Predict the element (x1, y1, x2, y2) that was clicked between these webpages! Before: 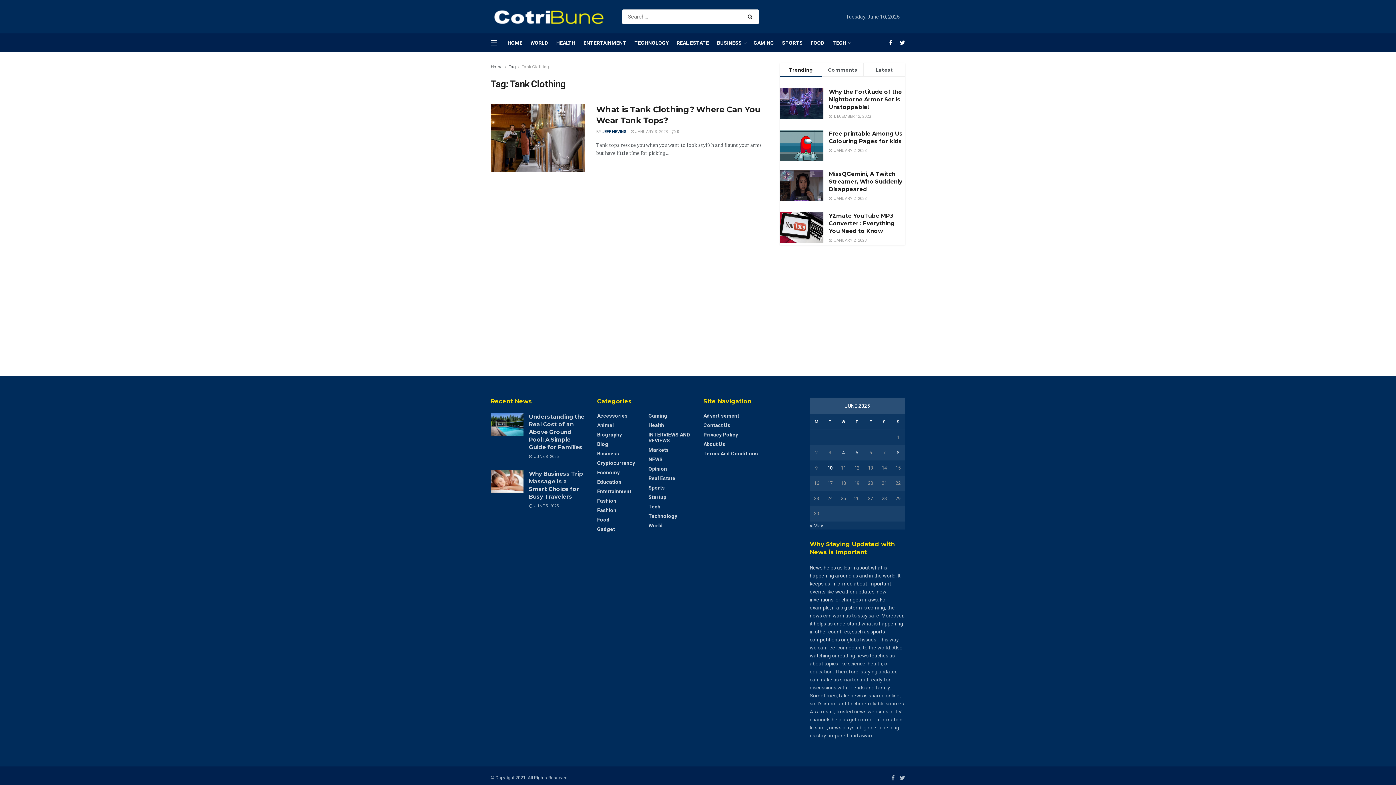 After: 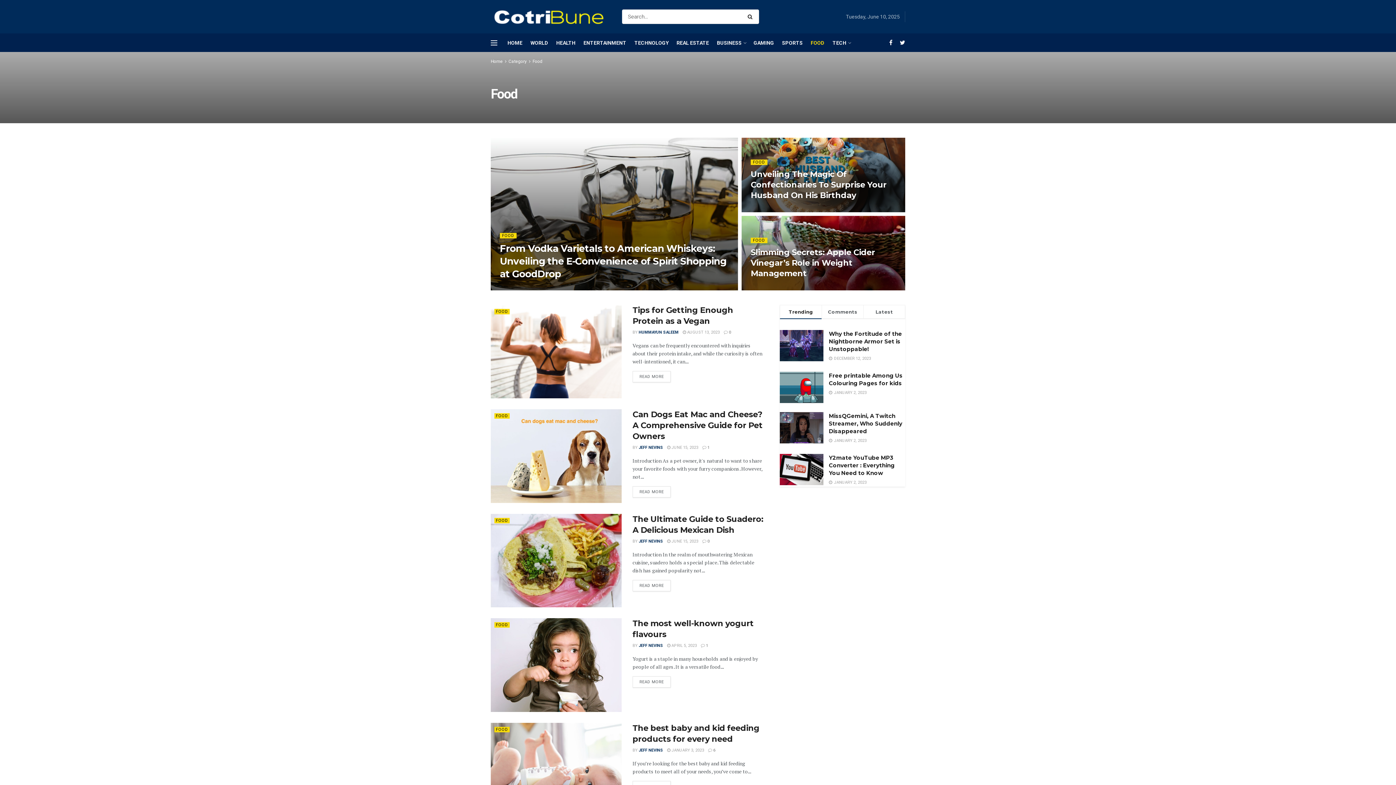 Action: label: Food bbox: (597, 517, 610, 522)